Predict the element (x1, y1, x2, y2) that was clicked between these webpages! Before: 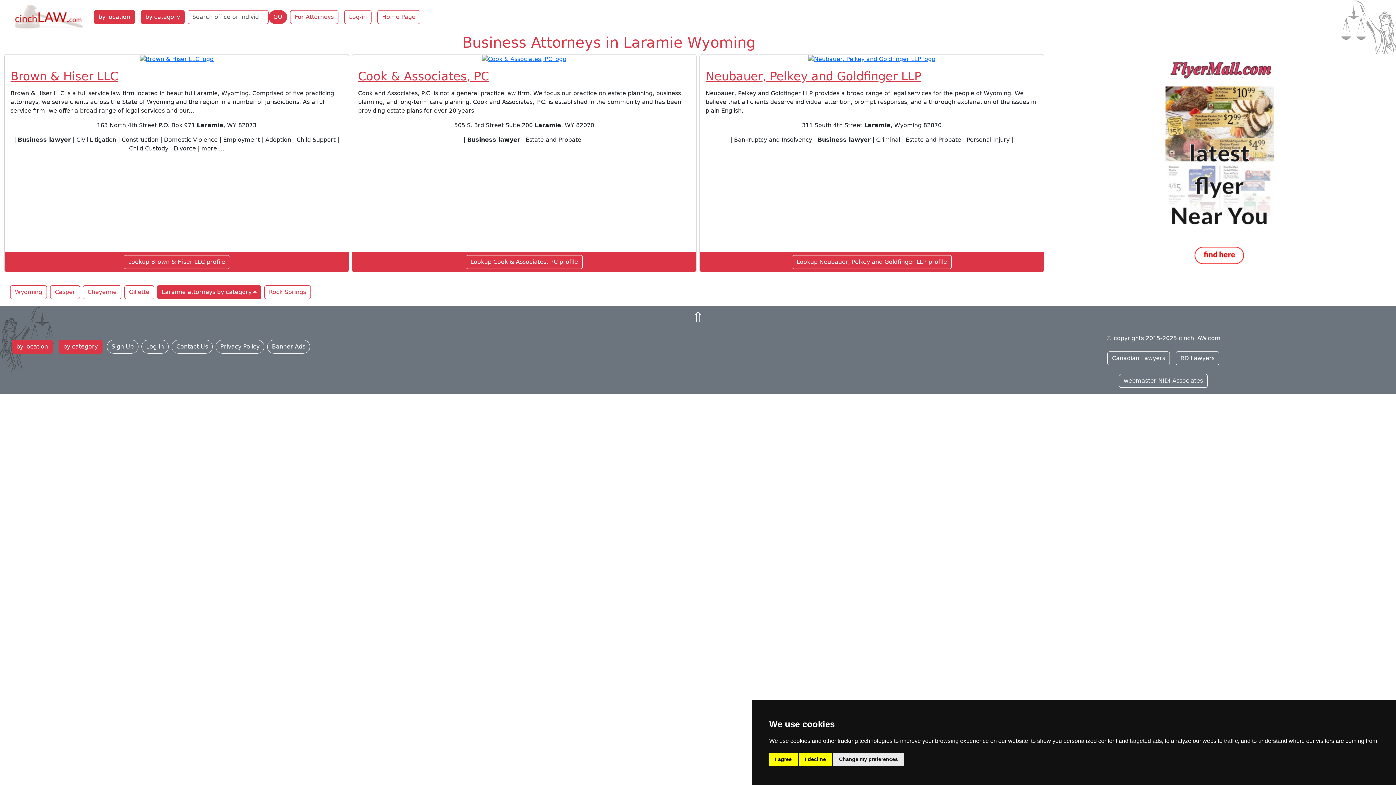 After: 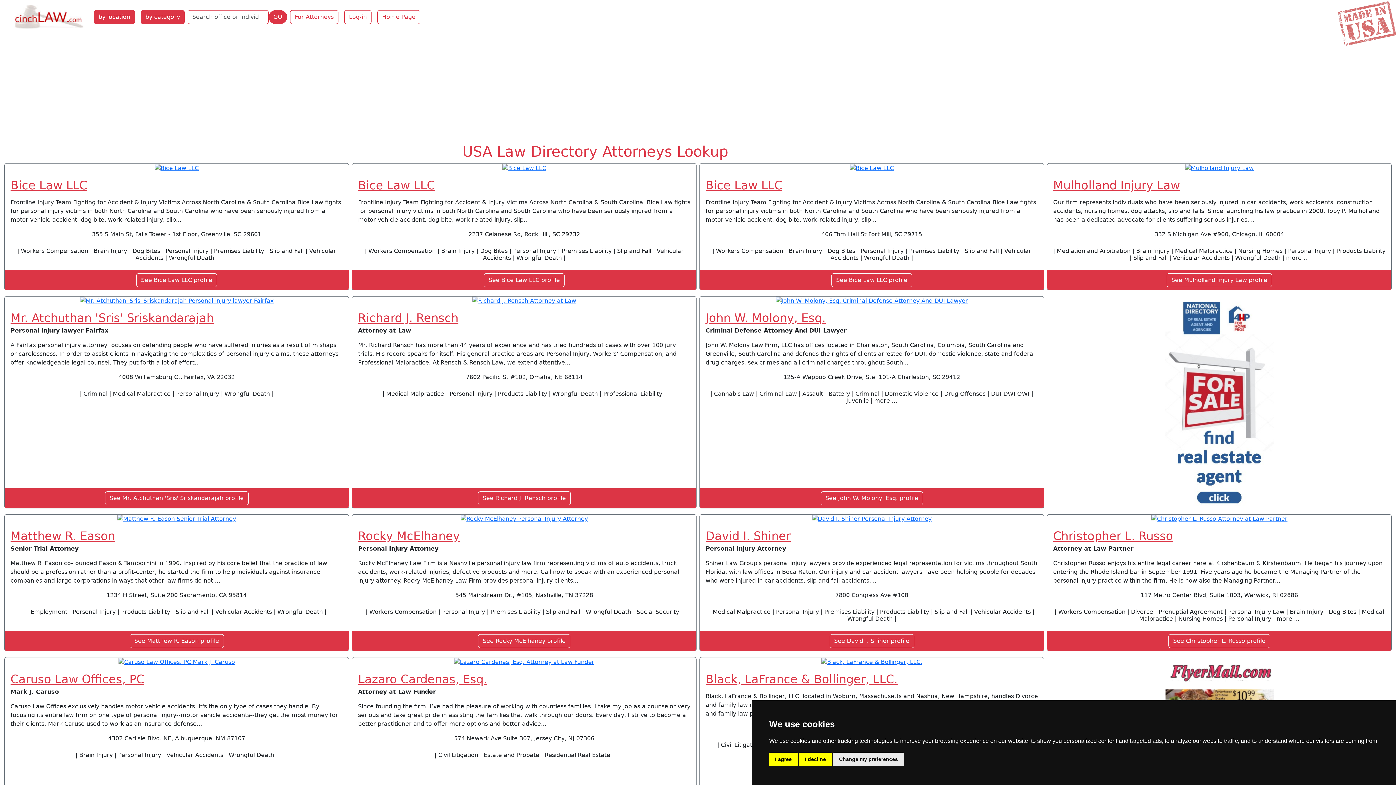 Action: bbox: (8, 2, 88, 30)